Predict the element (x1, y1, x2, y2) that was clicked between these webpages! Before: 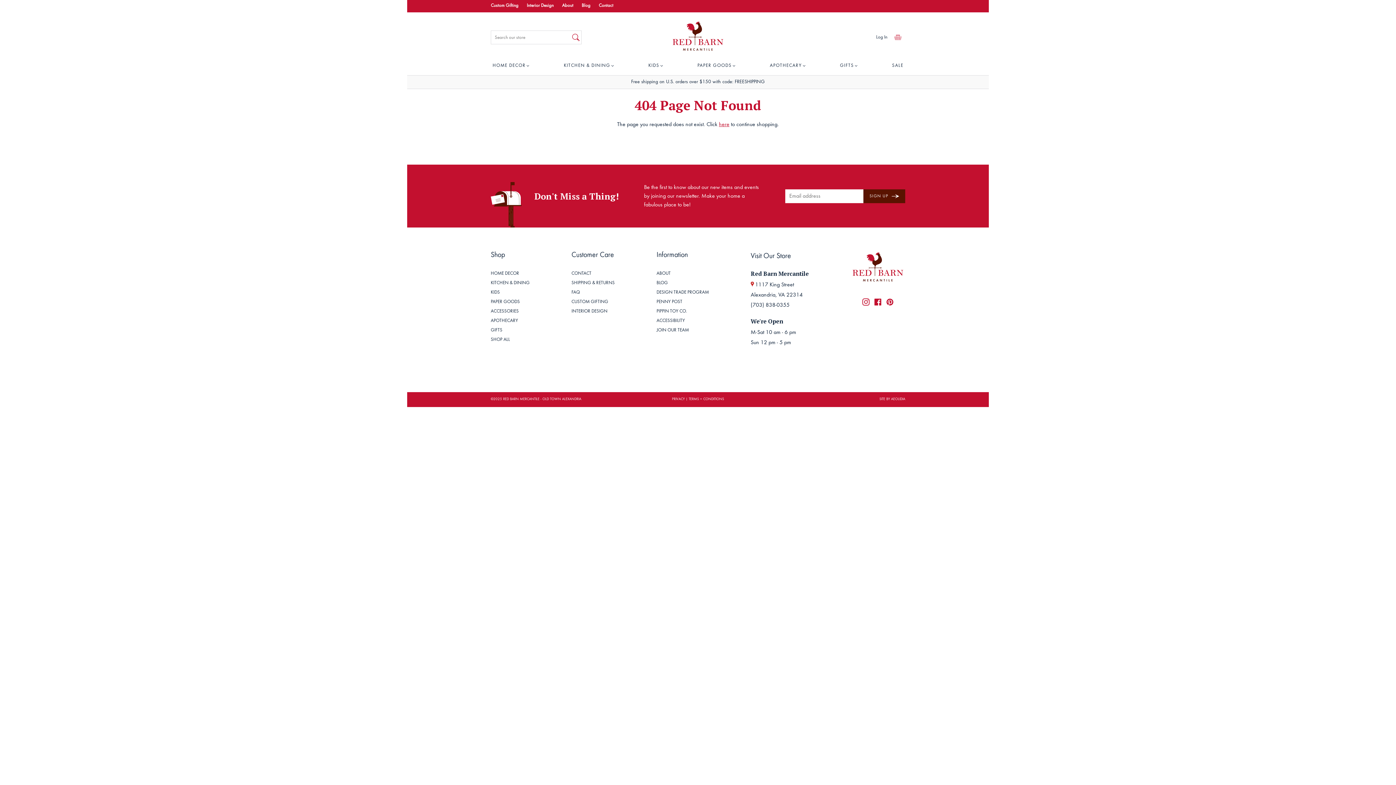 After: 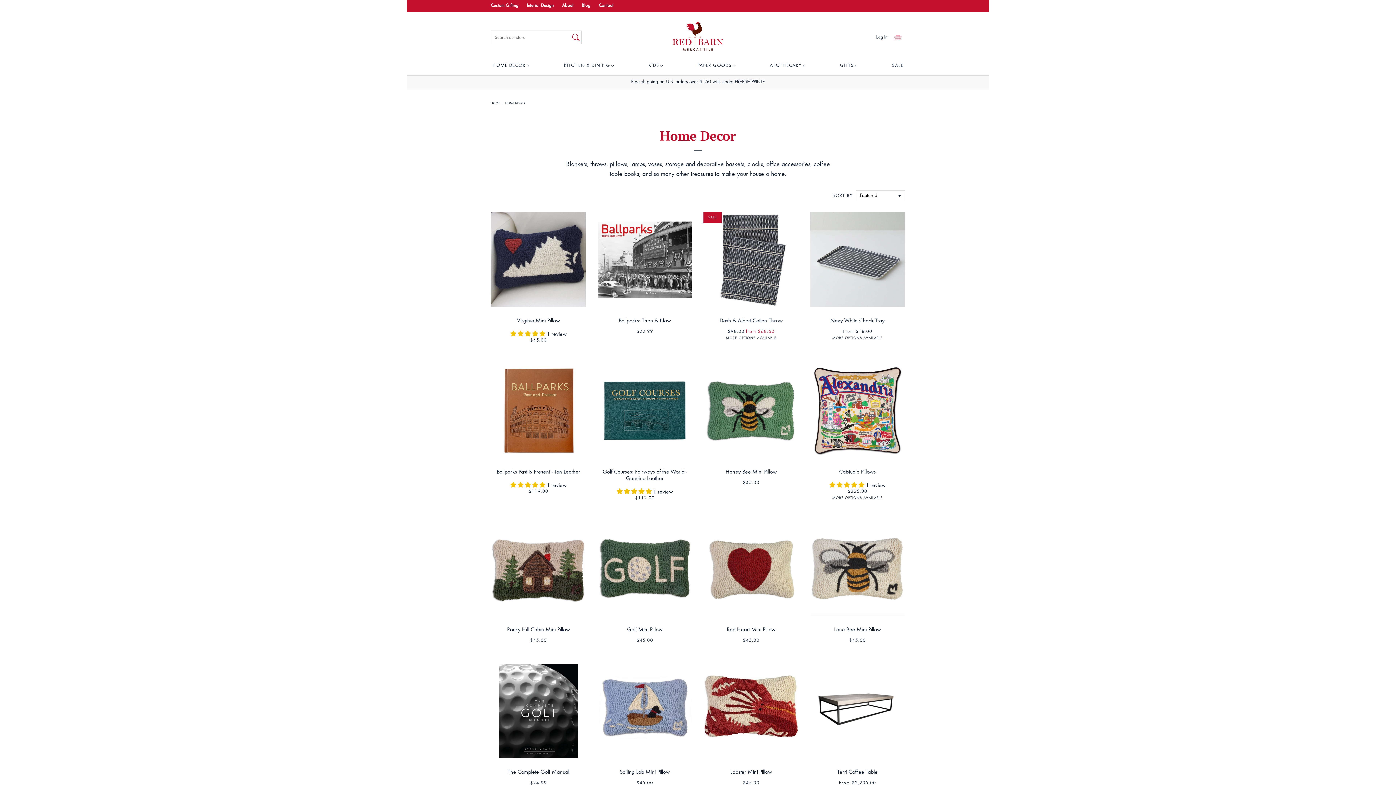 Action: label: HOME DECOR bbox: (490, 271, 519, 276)